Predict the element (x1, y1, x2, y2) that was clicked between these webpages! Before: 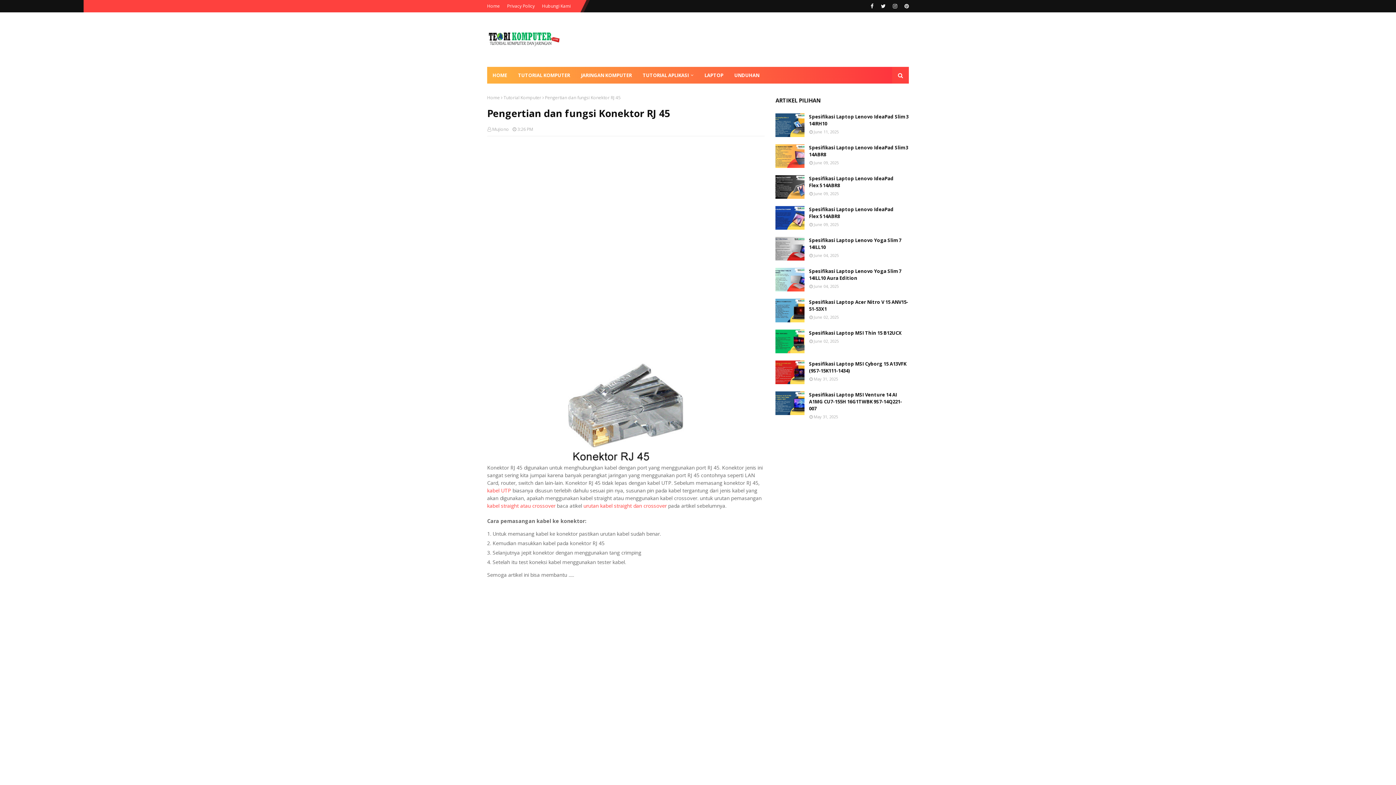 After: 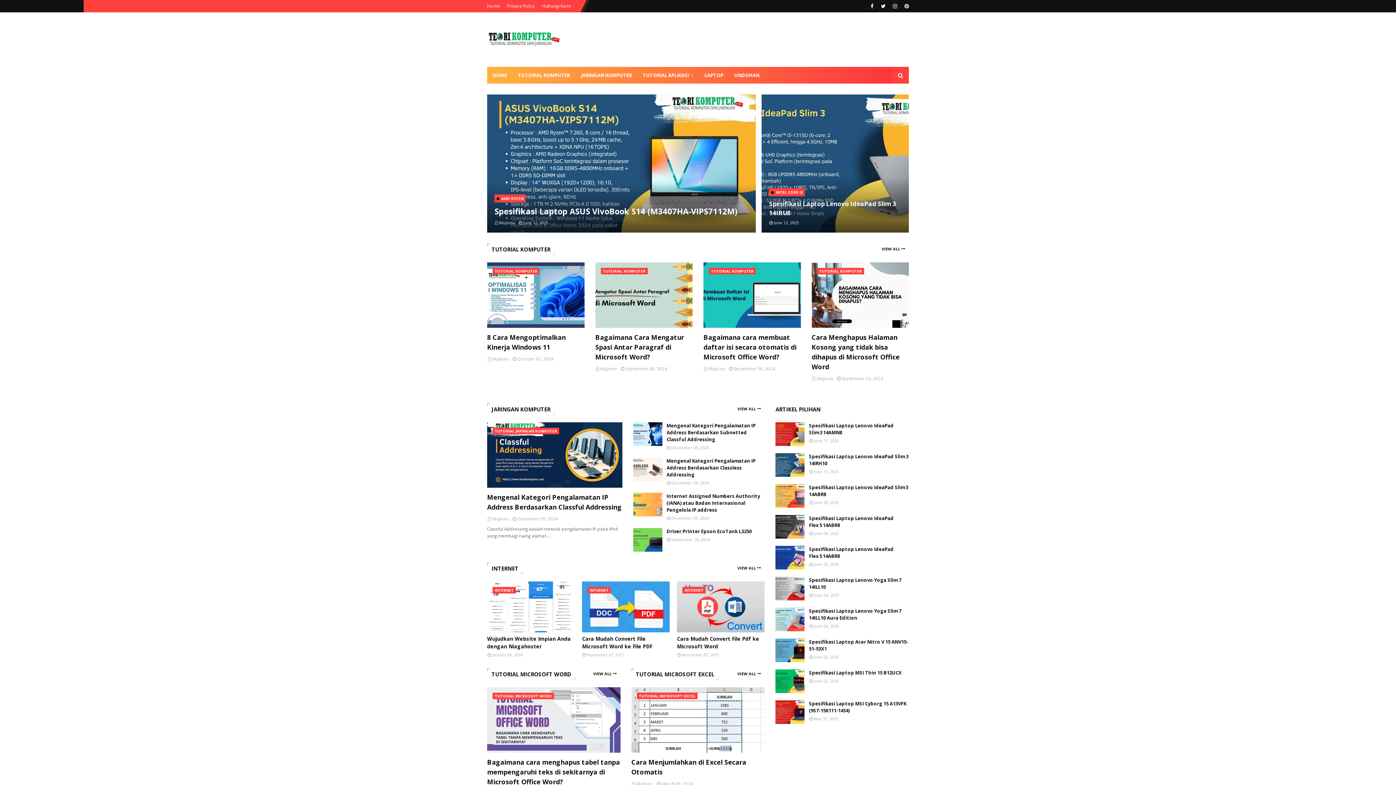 Action: label: Home bbox: (487, 0, 501, 12)